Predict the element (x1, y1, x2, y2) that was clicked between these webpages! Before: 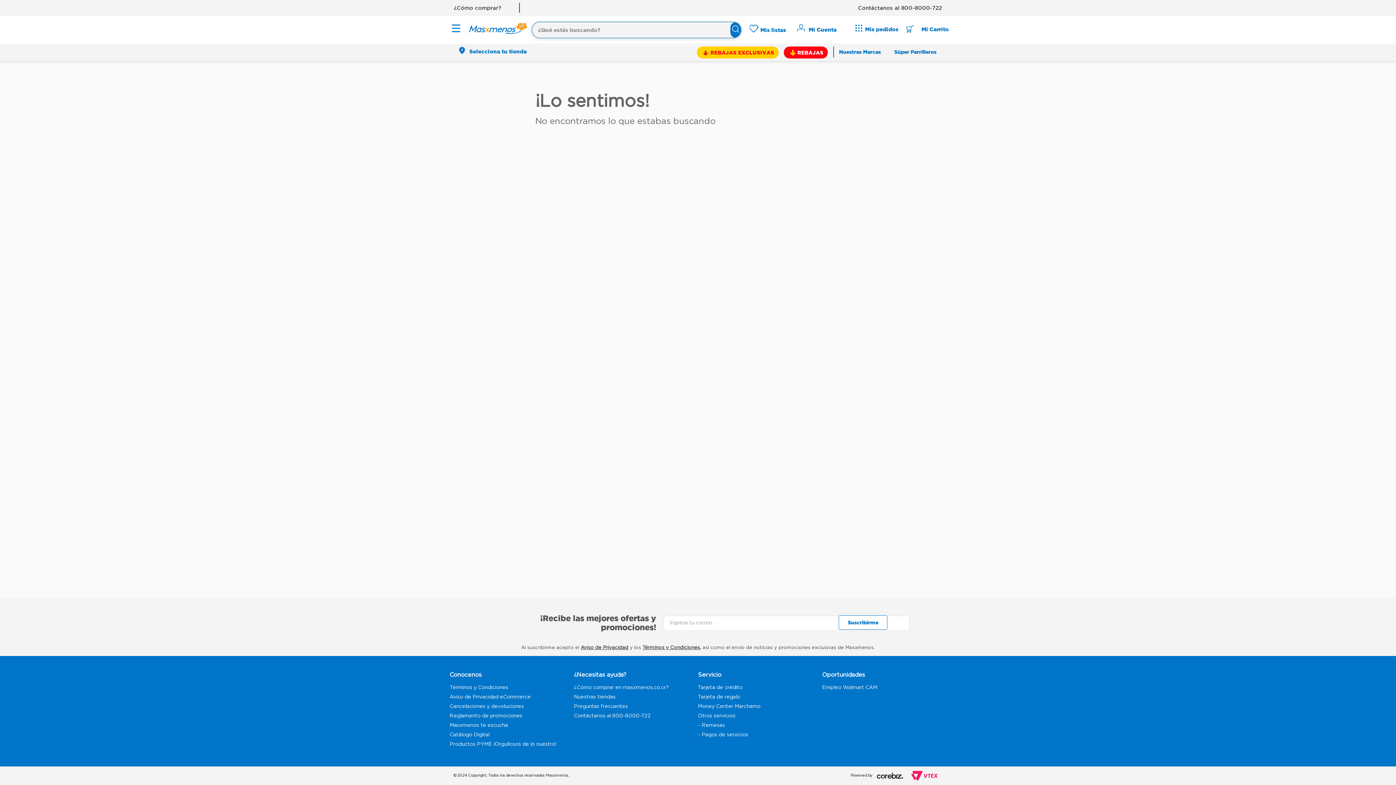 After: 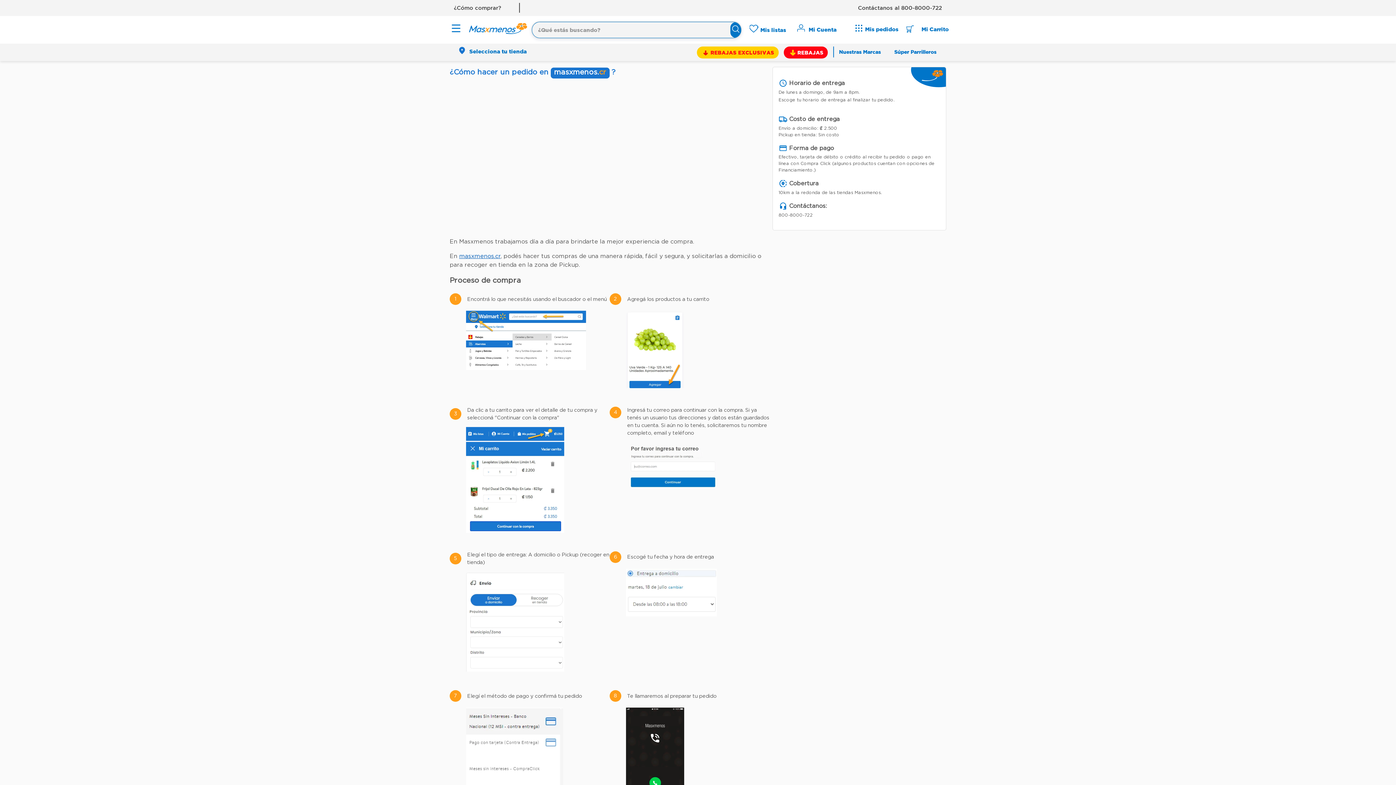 Action: label: ¿Cómo comprar? bbox: (453, 2, 519, 12)